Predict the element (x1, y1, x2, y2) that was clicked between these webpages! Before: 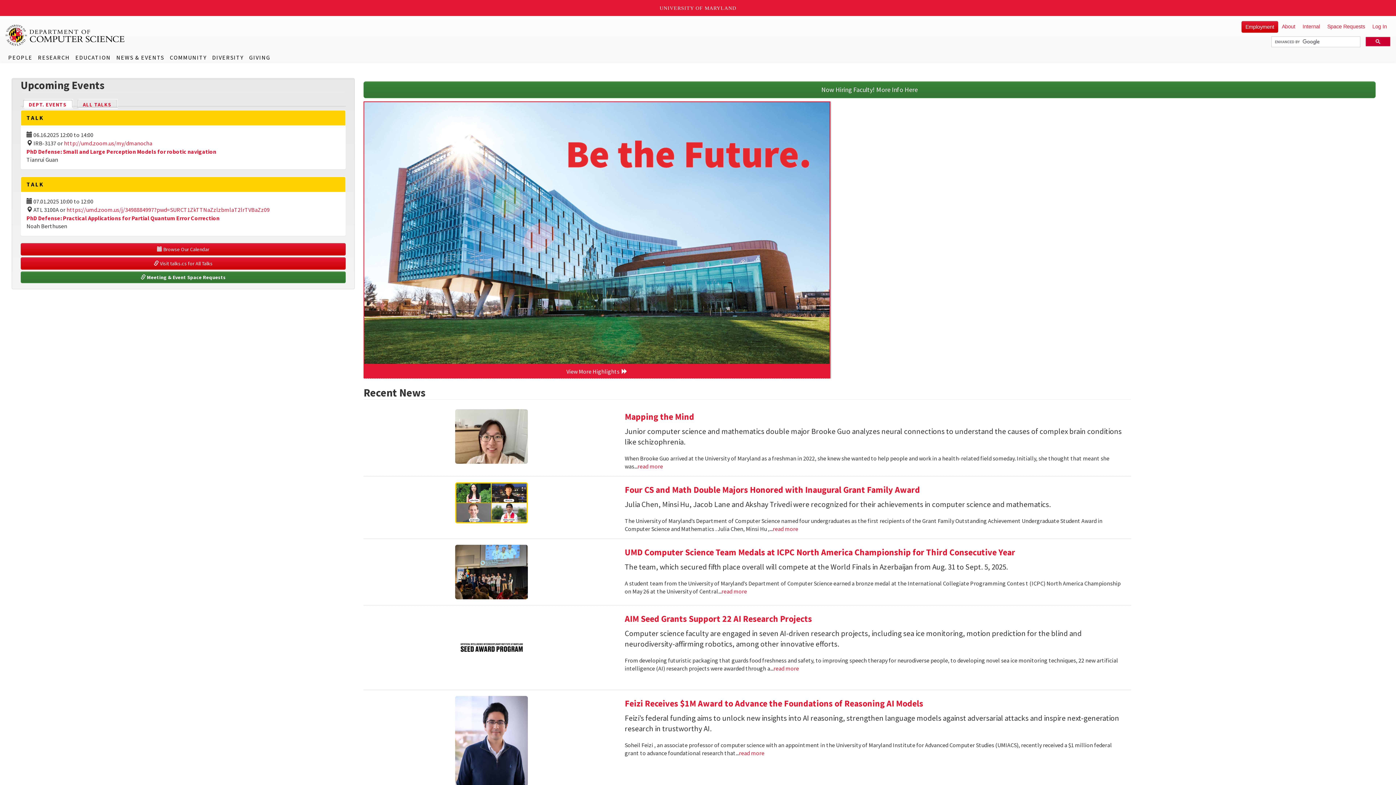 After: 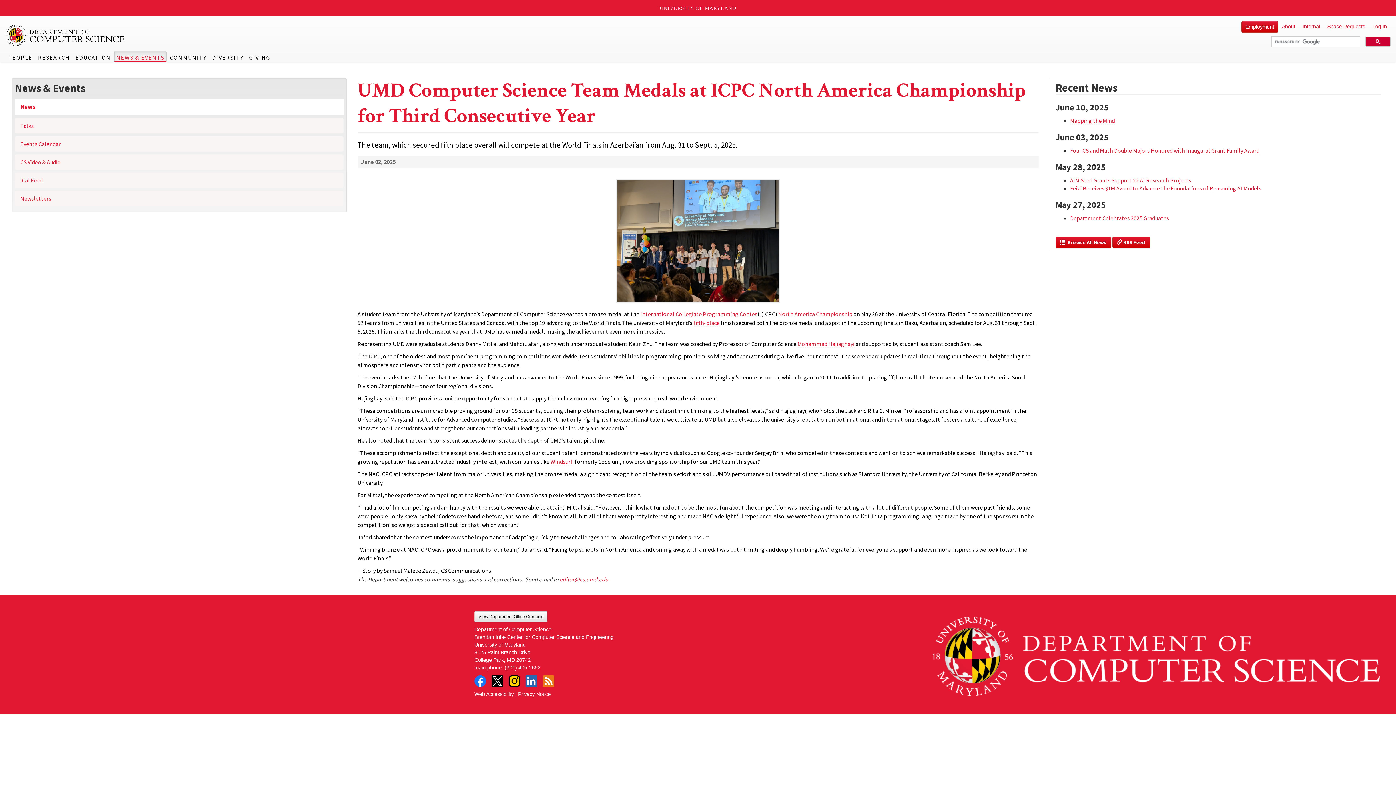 Action: bbox: (721, 588, 747, 595) label: Read more about UMD Computer Science Team Medals at ICPC North America Championship for Third Consecutive Year